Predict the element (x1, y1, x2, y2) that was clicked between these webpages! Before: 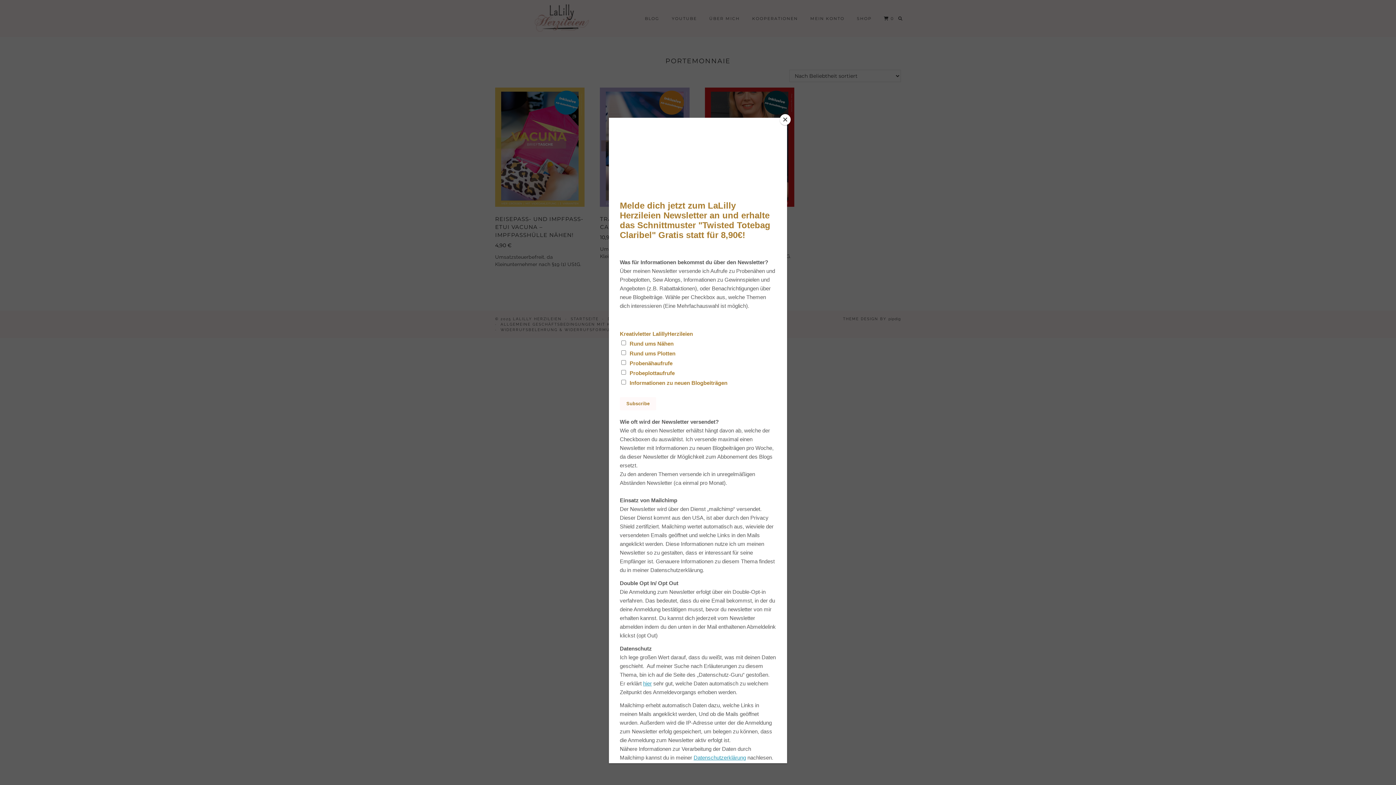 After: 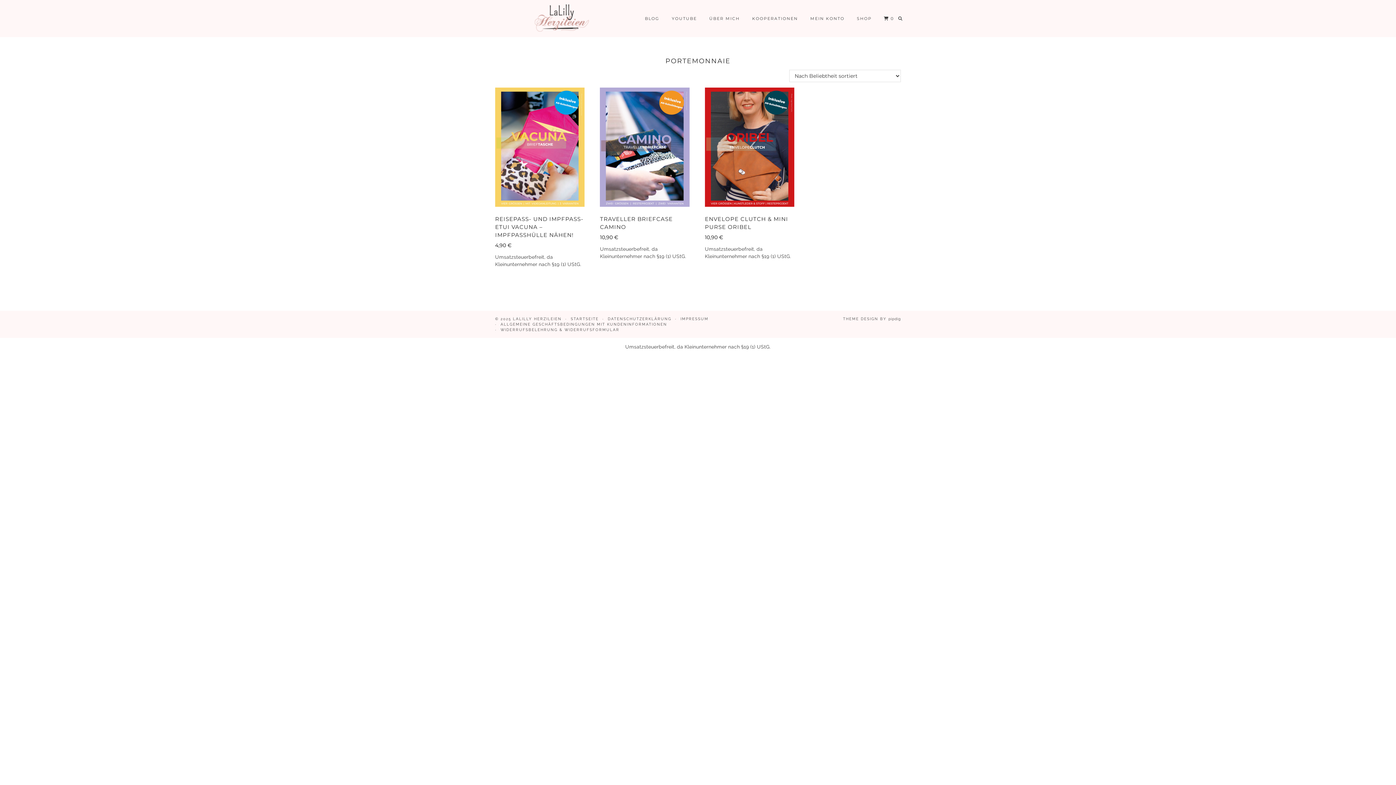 Action: bbox: (780, 114, 790, 125) label: Close